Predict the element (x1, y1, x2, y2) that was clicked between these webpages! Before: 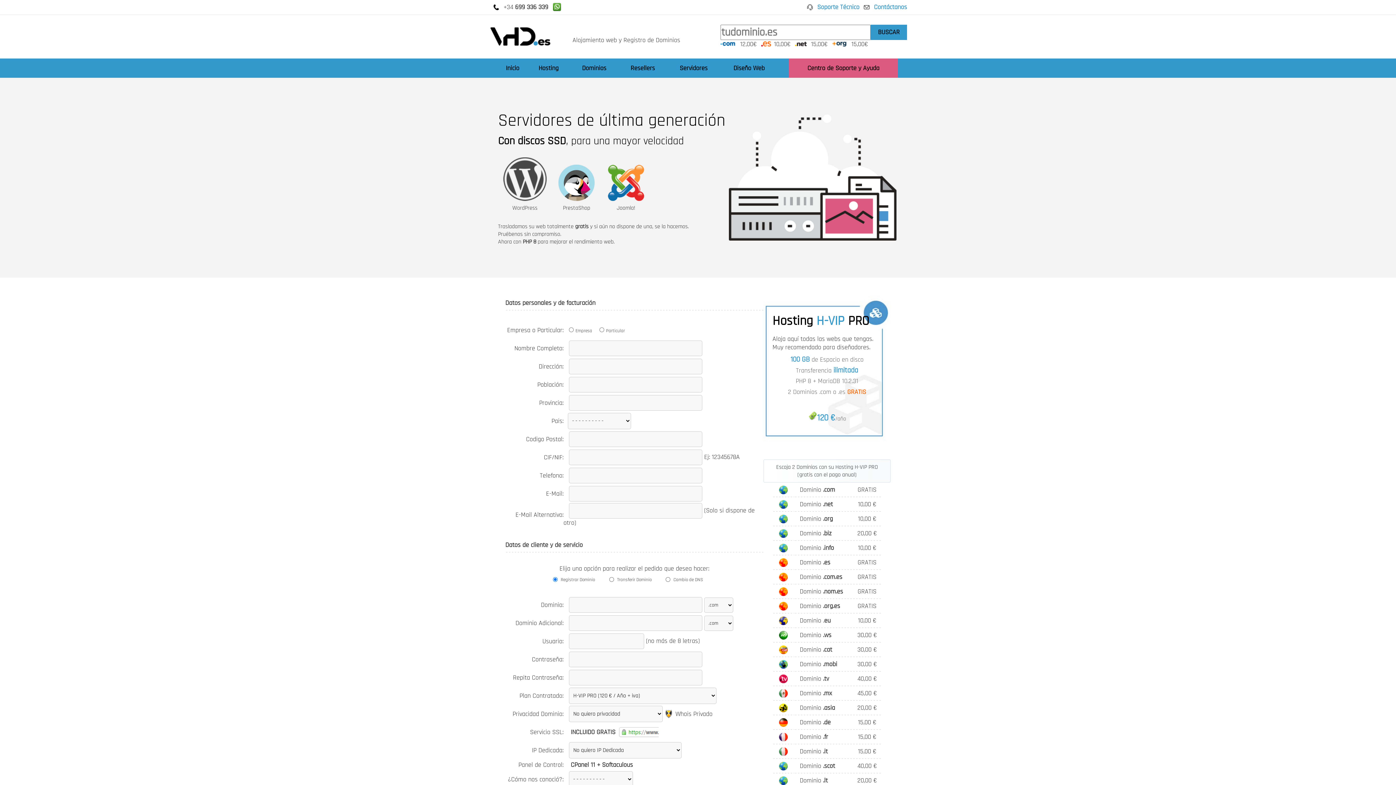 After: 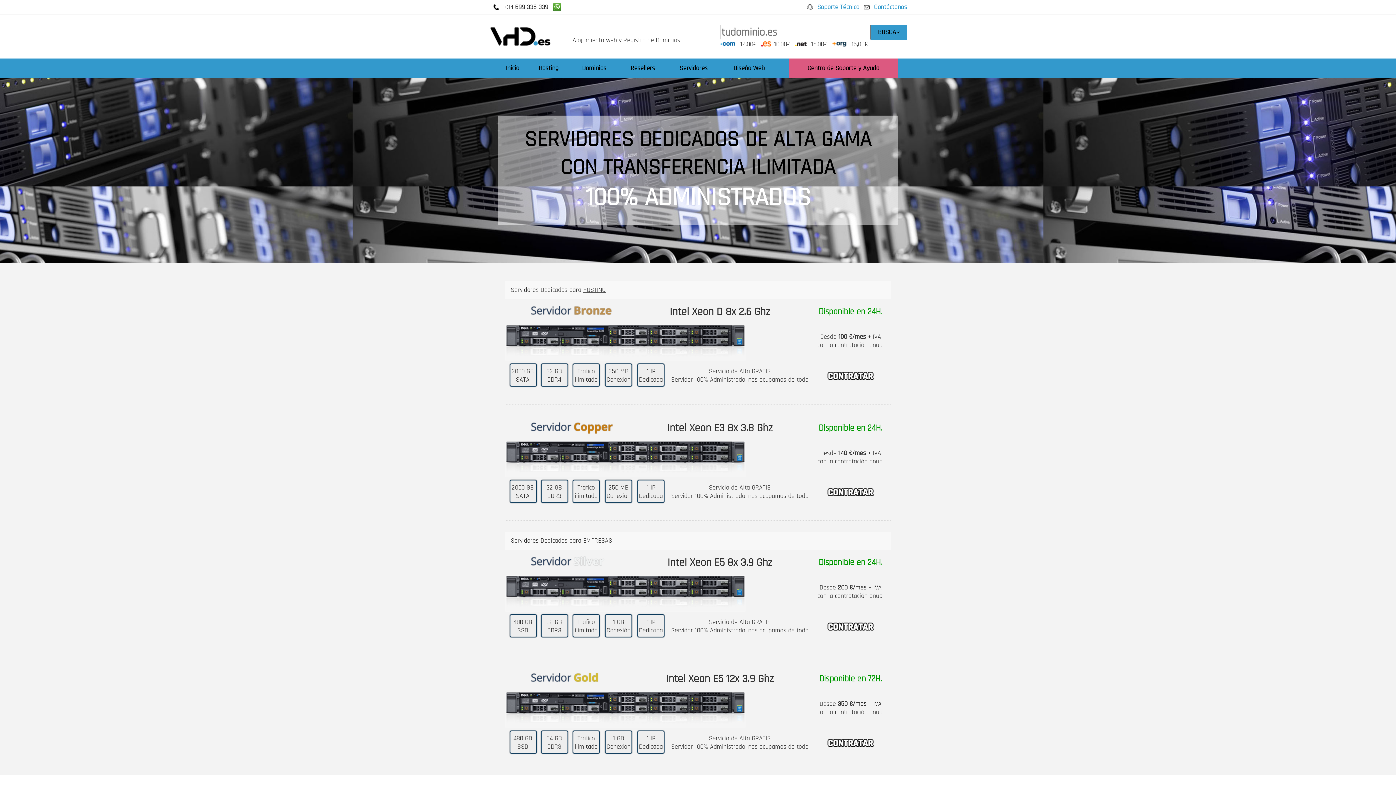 Action: bbox: (667, 58, 720, 77) label: Servidores